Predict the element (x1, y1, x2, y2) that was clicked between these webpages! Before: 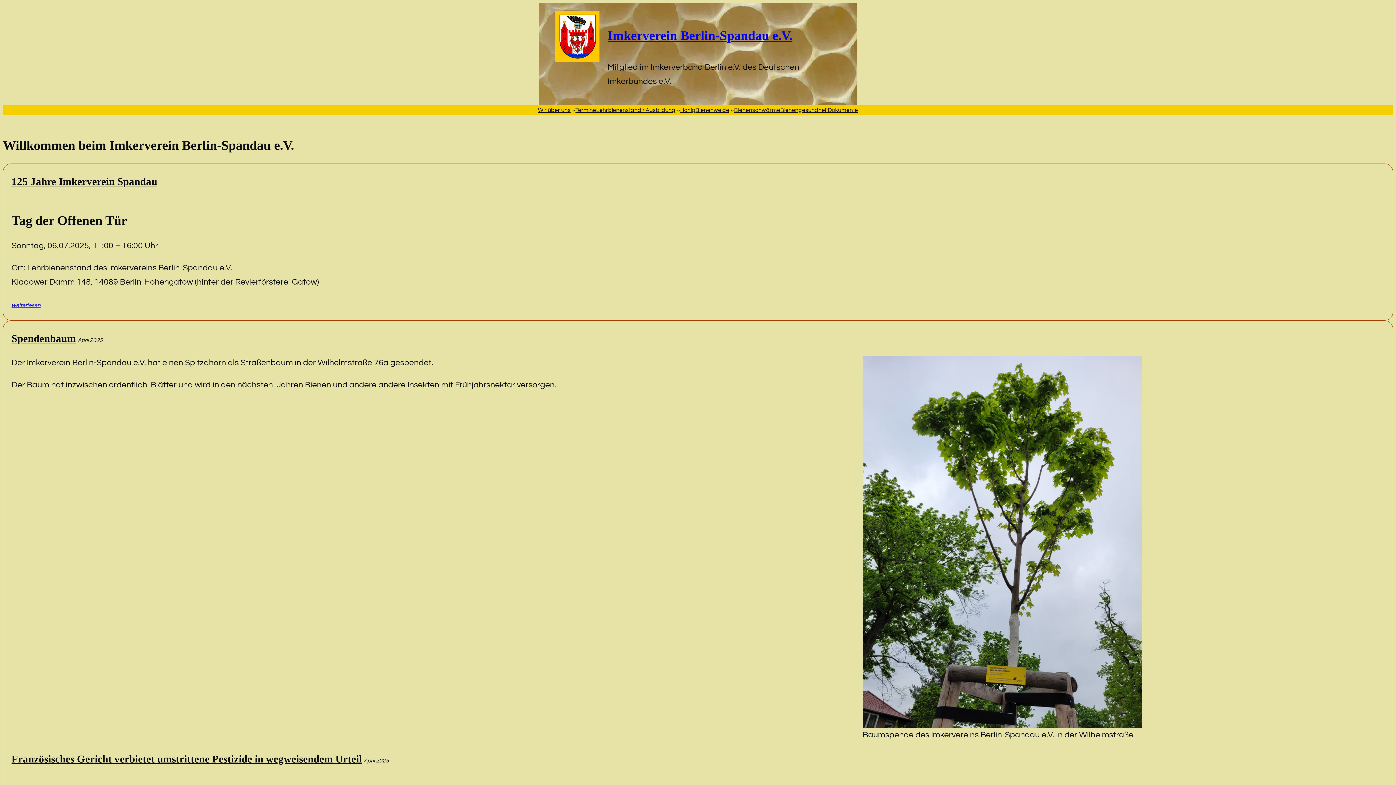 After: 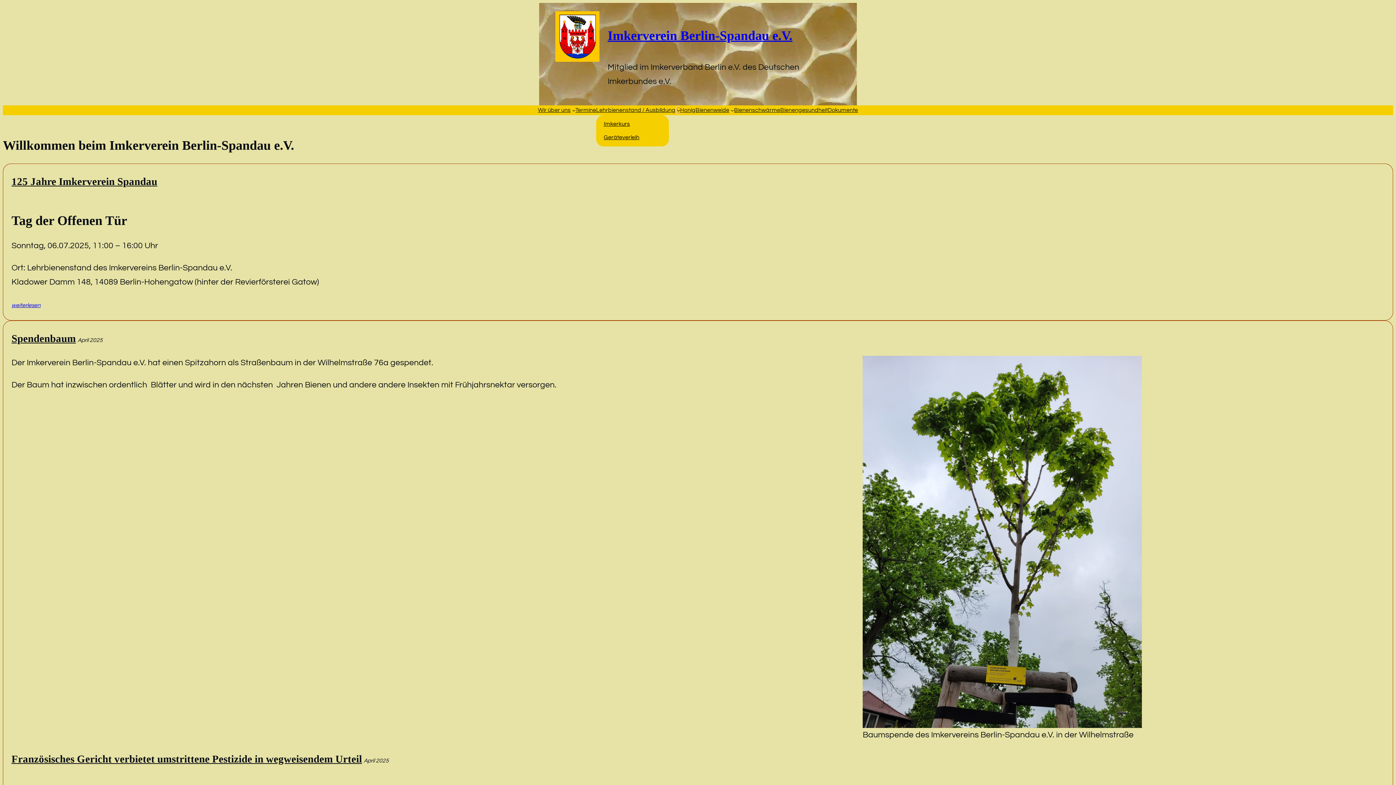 Action: bbox: (677, 108, 680, 111) label: Untermenü von Lehrbienenstand / Ausbildung